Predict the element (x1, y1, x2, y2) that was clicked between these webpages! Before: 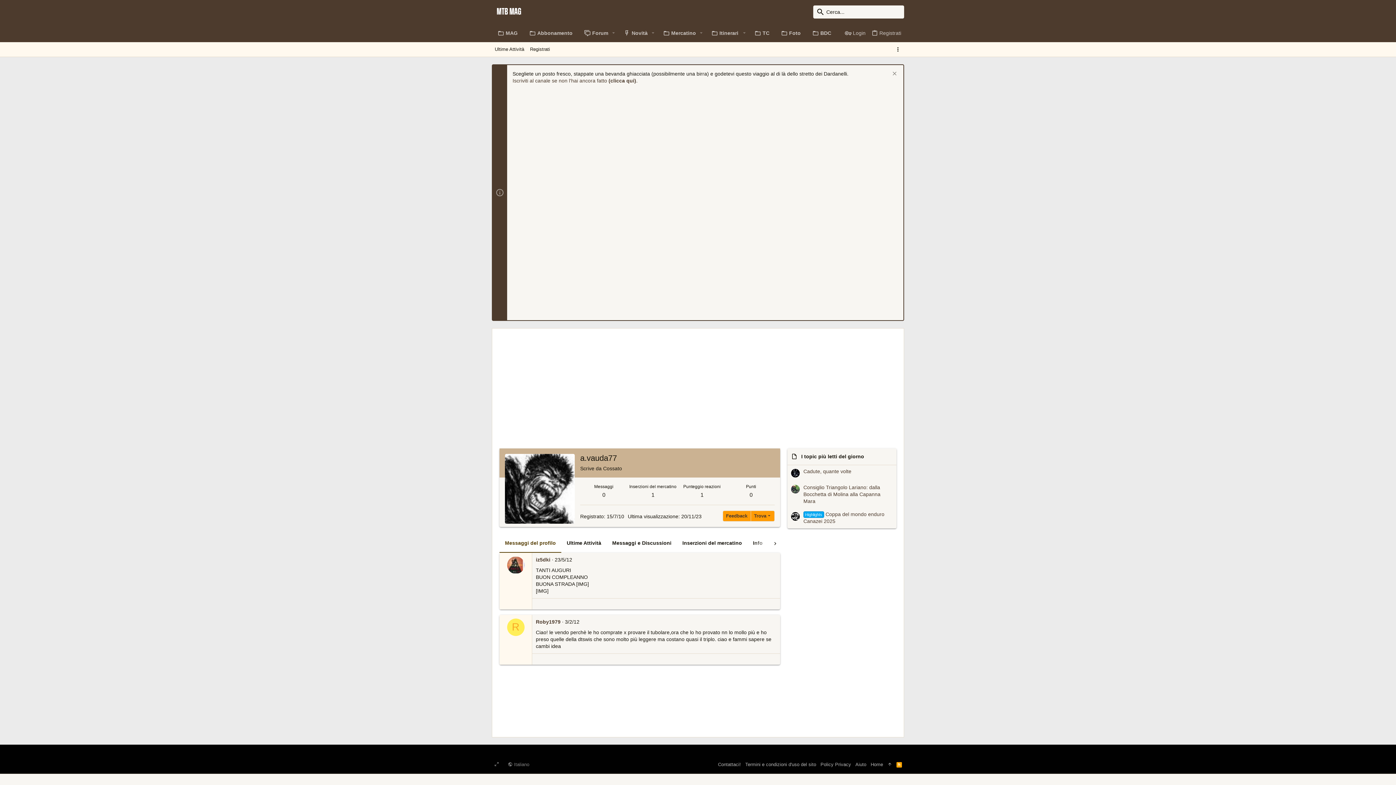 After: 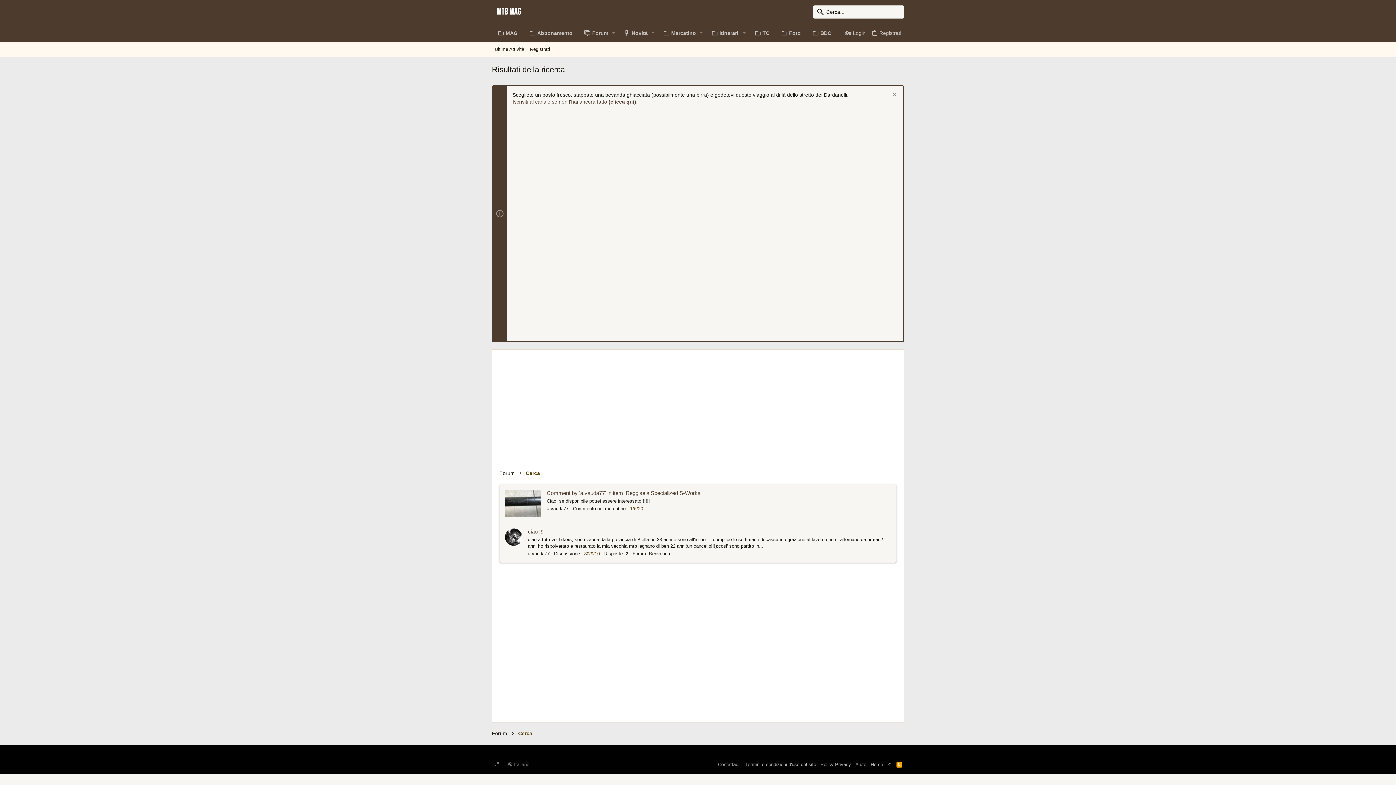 Action: bbox: (602, 491, 605, 498) label: 0